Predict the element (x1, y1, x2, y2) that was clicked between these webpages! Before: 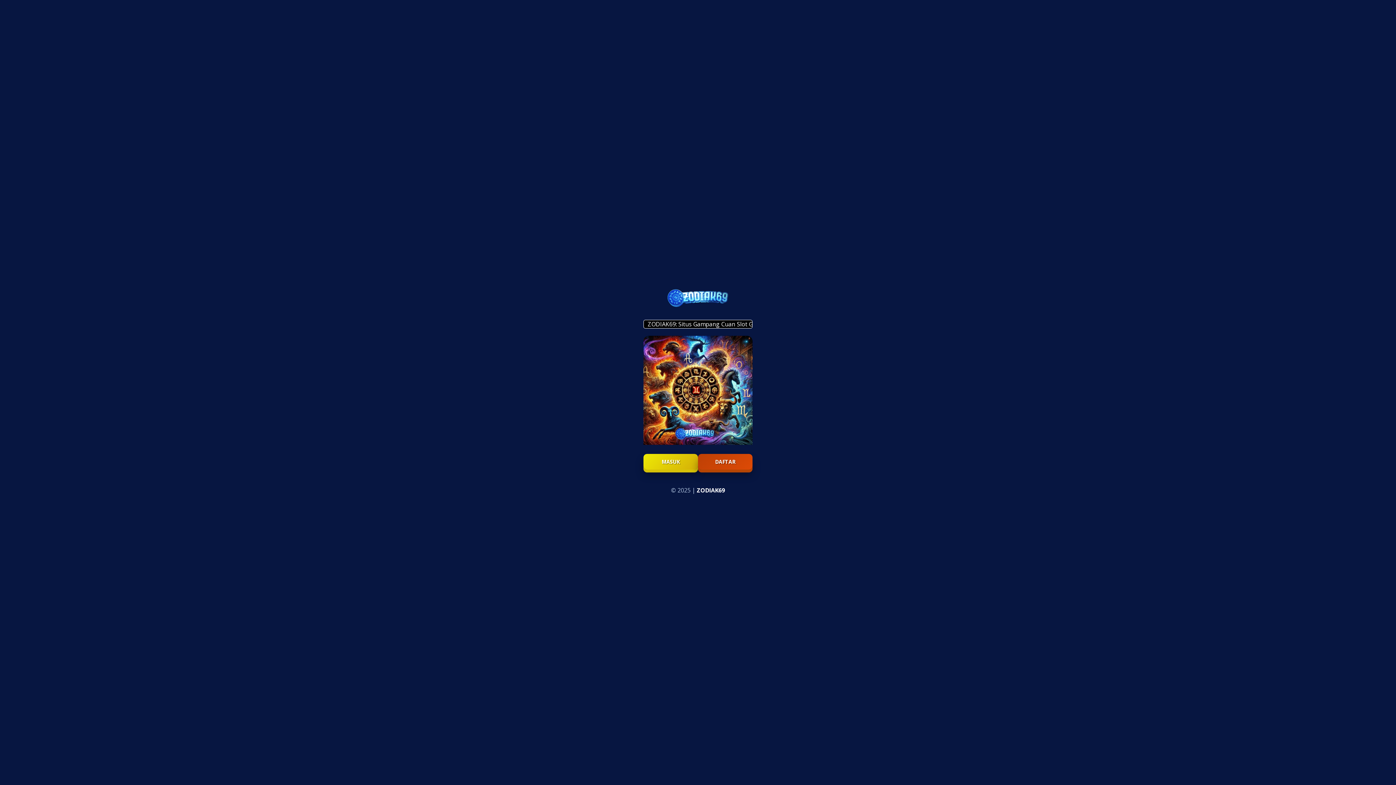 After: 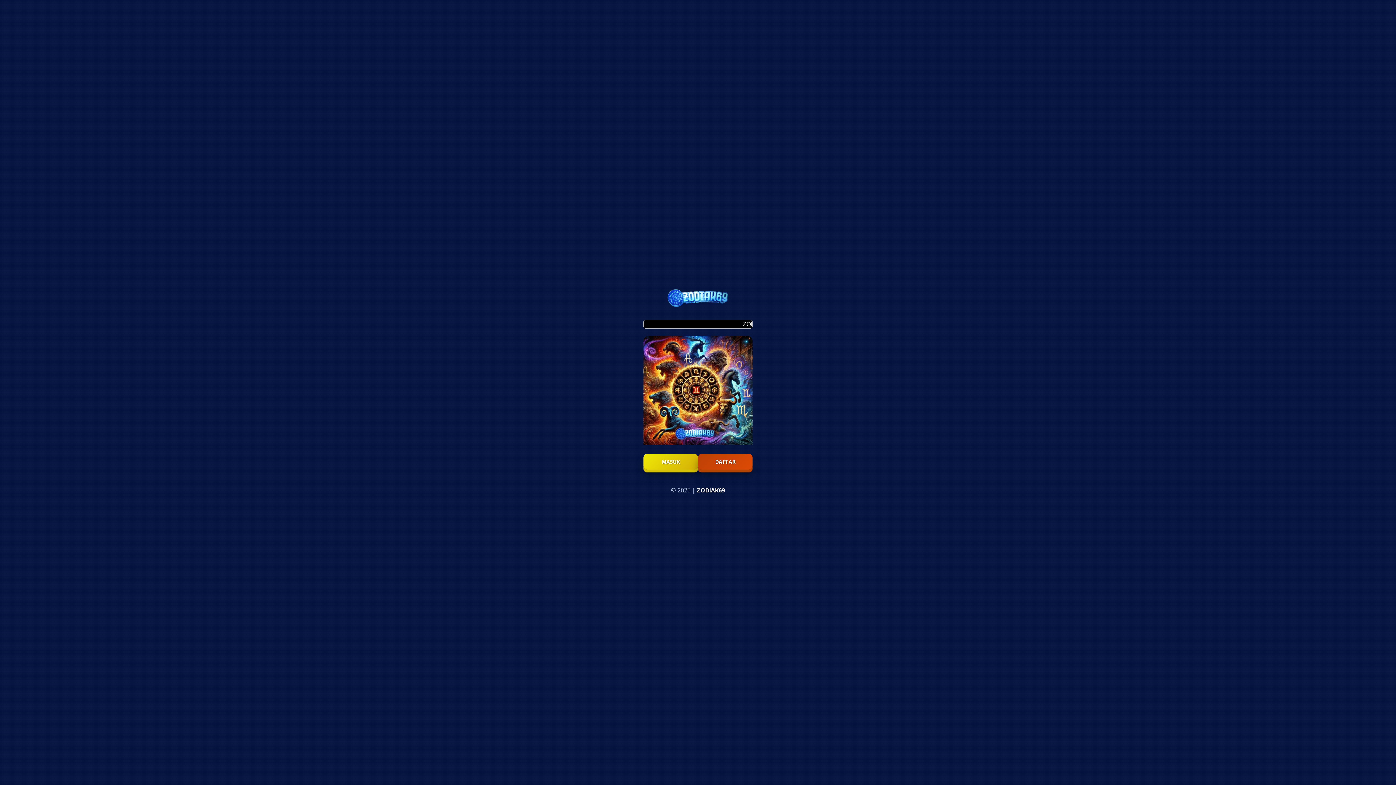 Action: bbox: (696, 486, 725, 494) label: ZODIAK69